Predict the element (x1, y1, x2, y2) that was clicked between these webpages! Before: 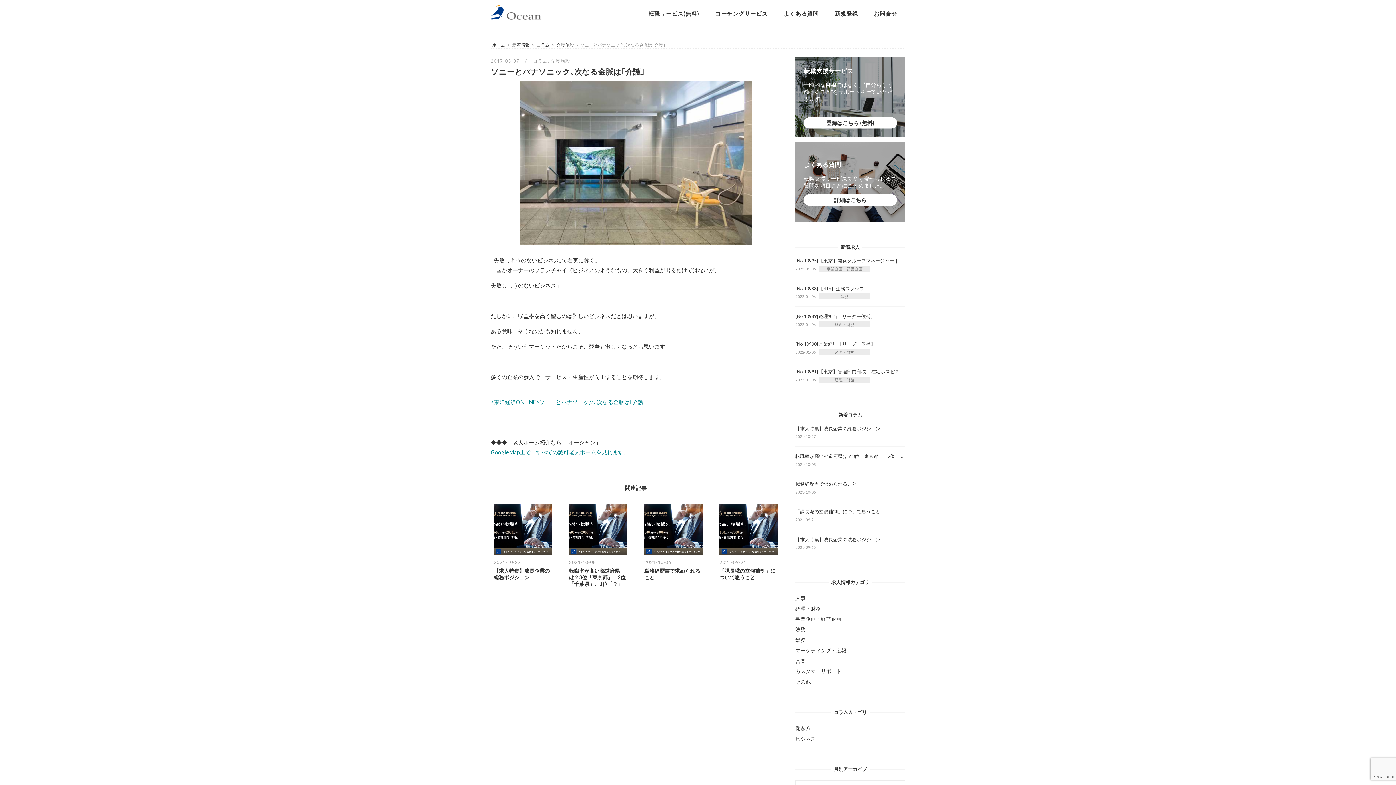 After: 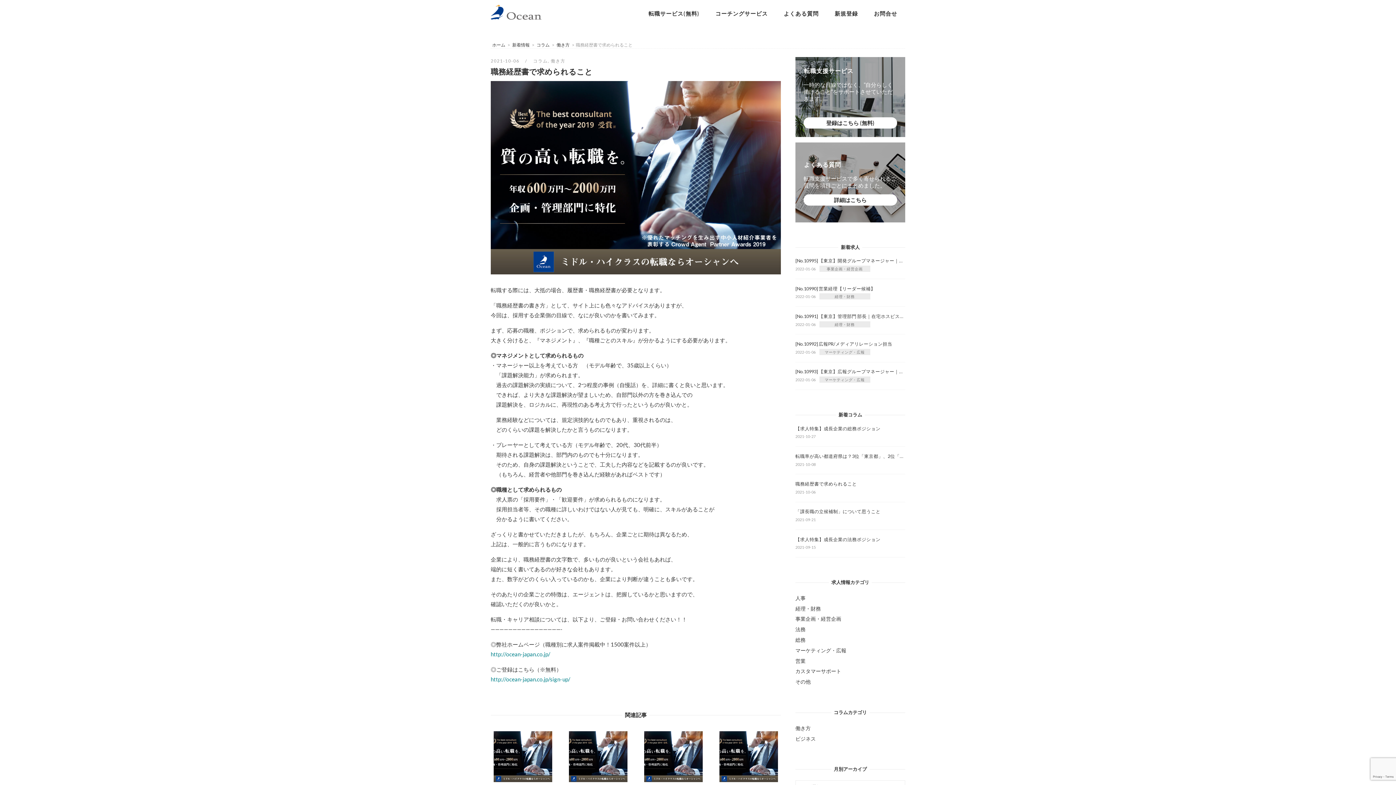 Action: label: 2021-10-06

職務経歴書で求められること bbox: (644, 504, 702, 581)